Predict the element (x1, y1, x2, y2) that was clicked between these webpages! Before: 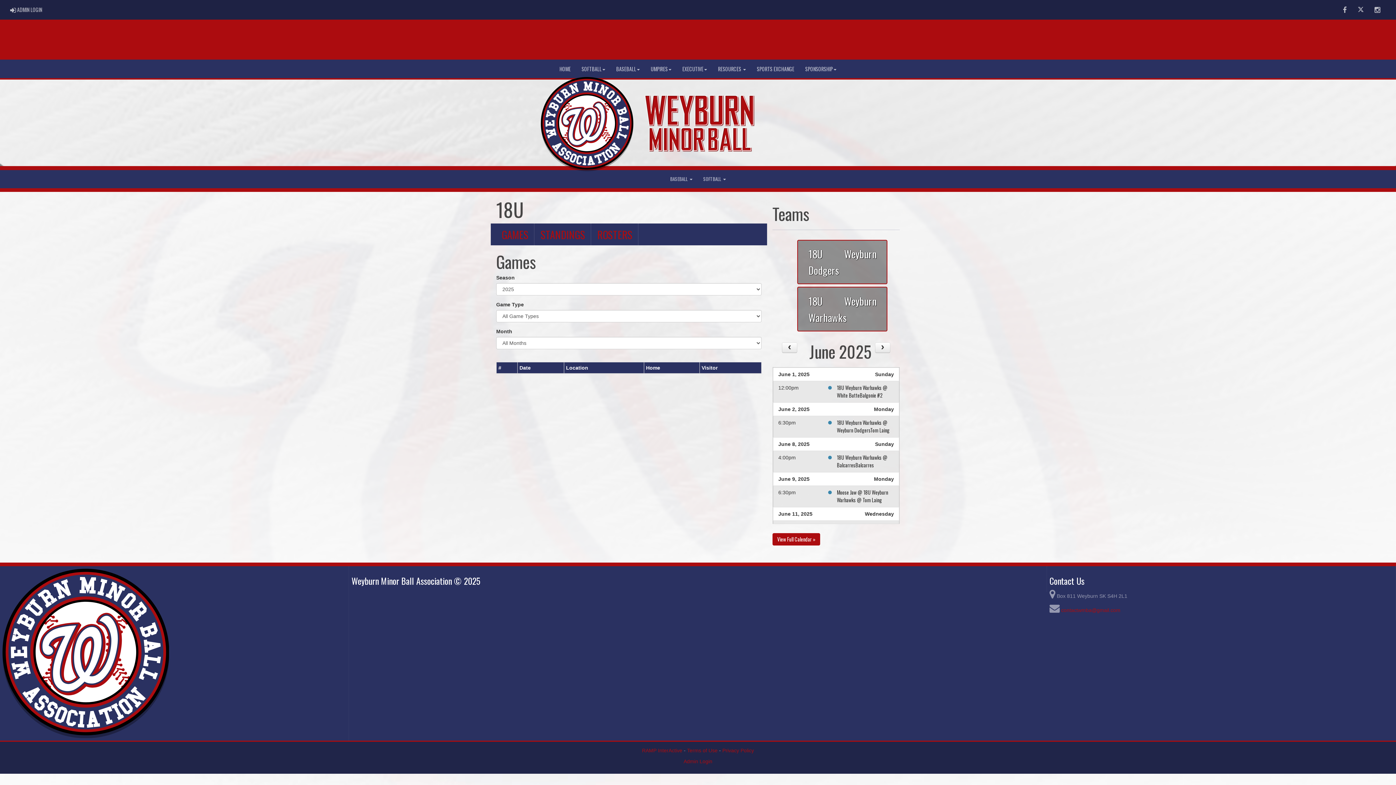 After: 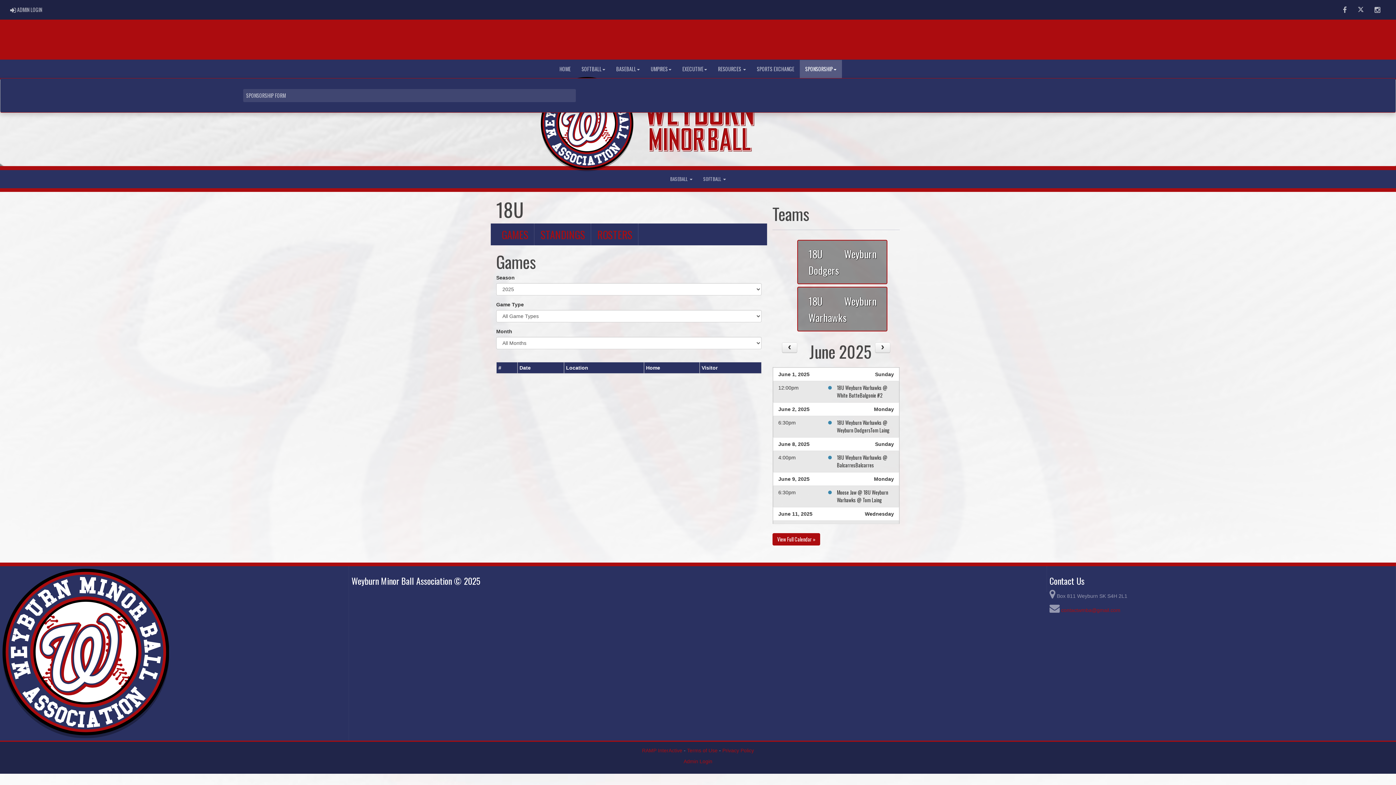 Action: label: SPONSORSHIP bbox: (800, 60, 842, 78)